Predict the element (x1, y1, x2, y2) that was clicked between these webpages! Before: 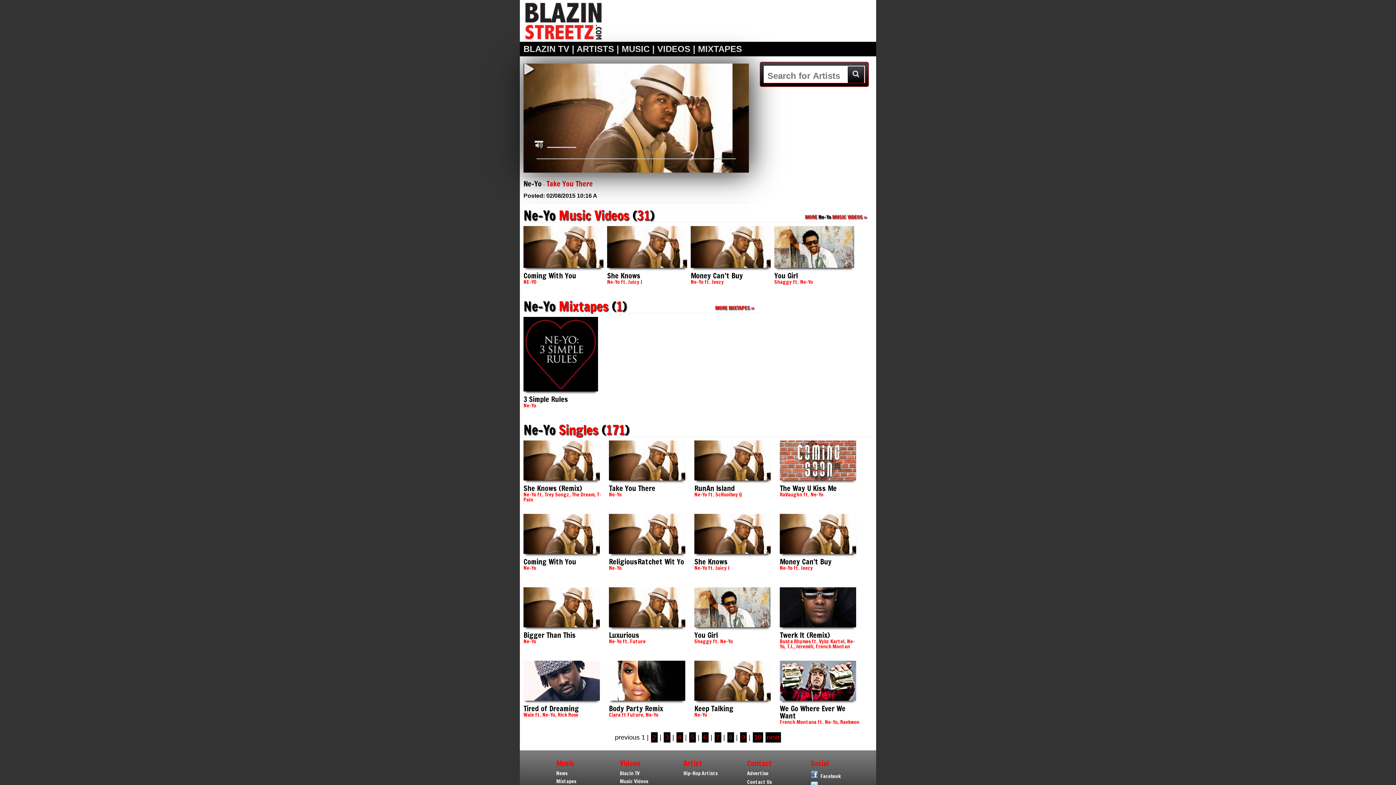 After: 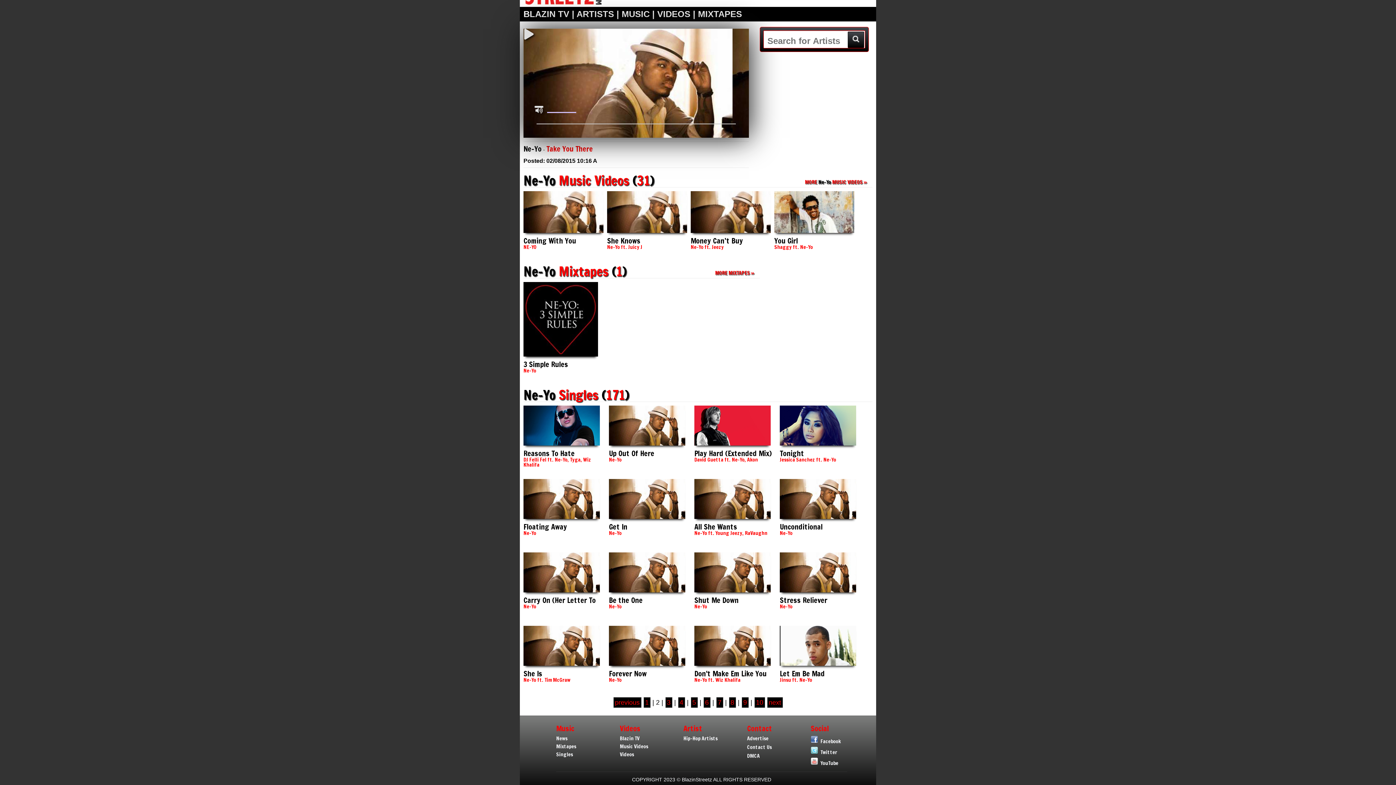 Action: bbox: (765, 732, 781, 743) label: next